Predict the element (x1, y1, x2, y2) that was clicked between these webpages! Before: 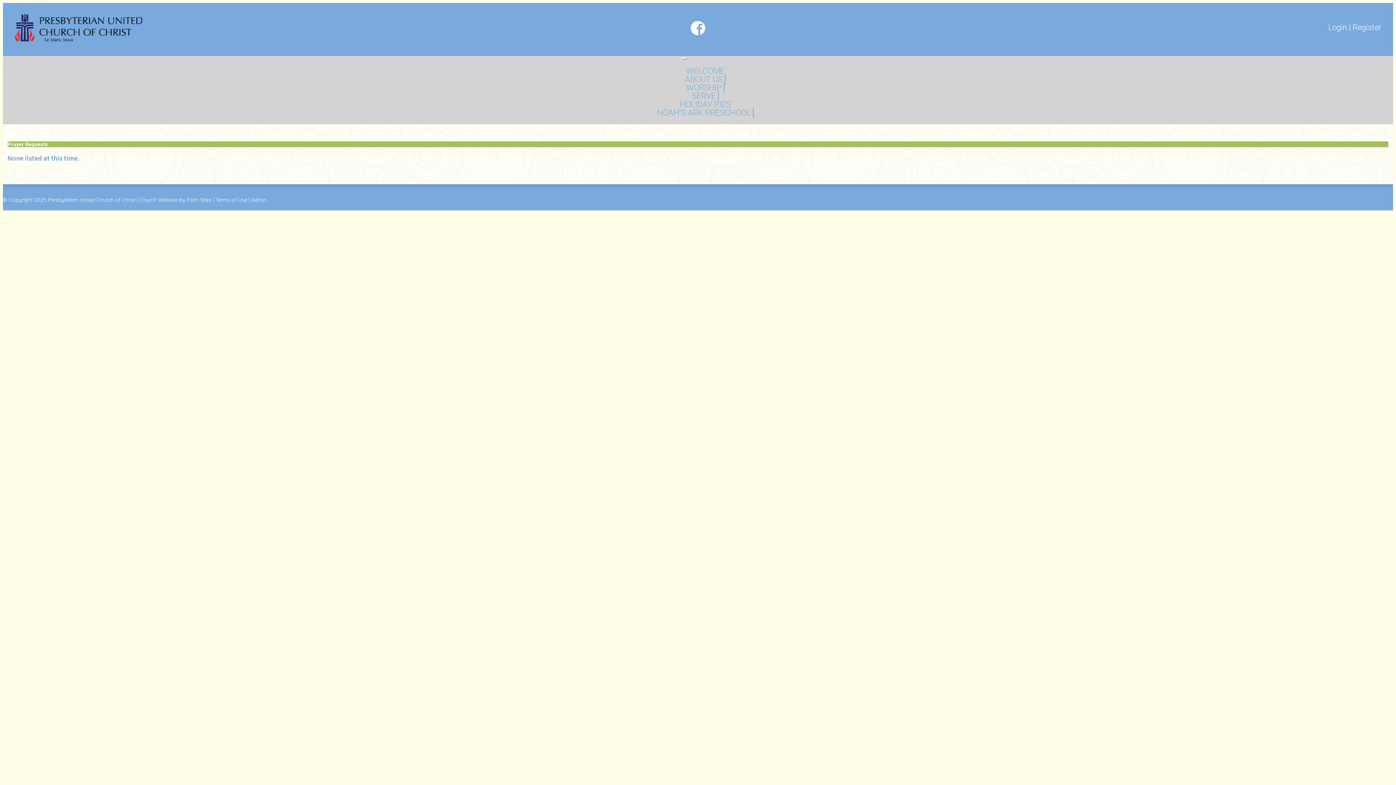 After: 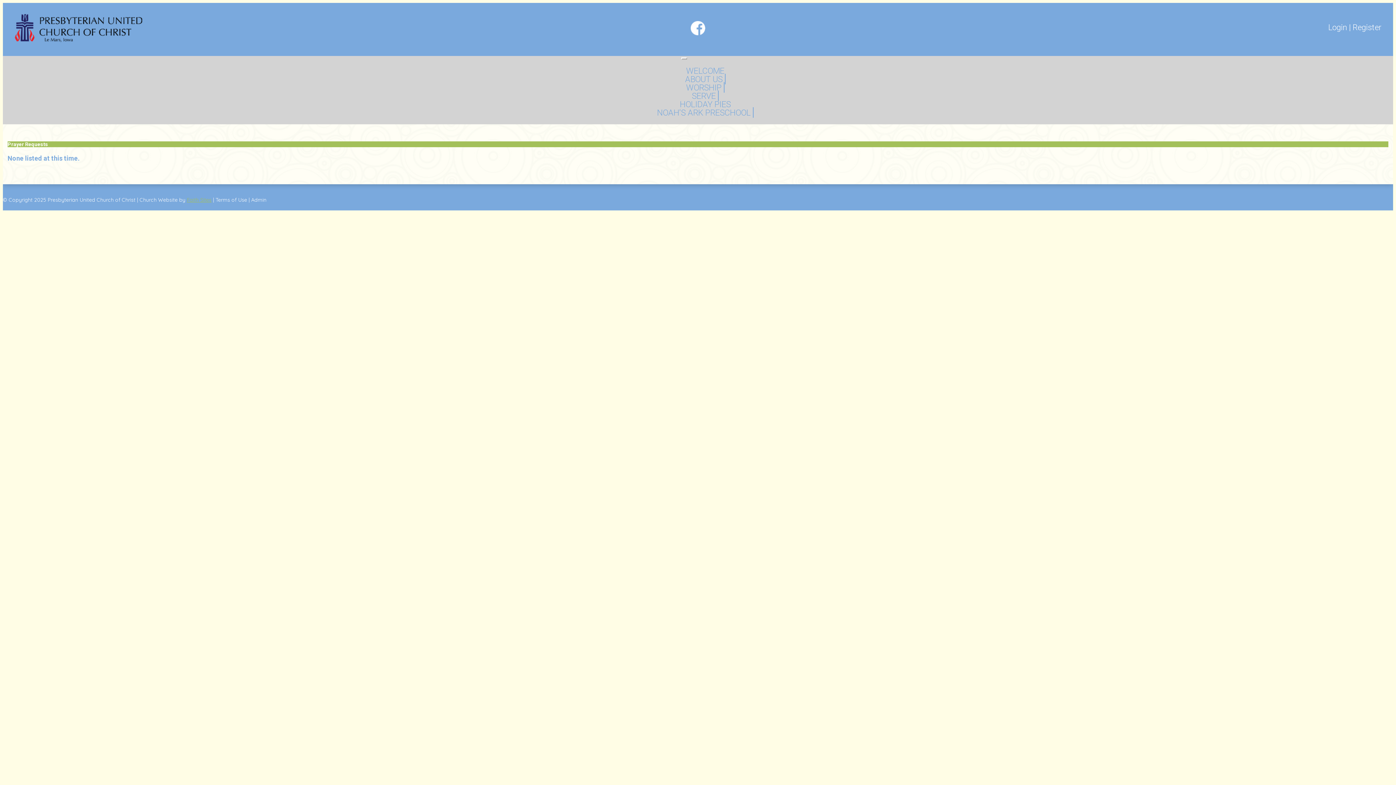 Action: label: Faith Sites bbox: (186, 196, 211, 203)